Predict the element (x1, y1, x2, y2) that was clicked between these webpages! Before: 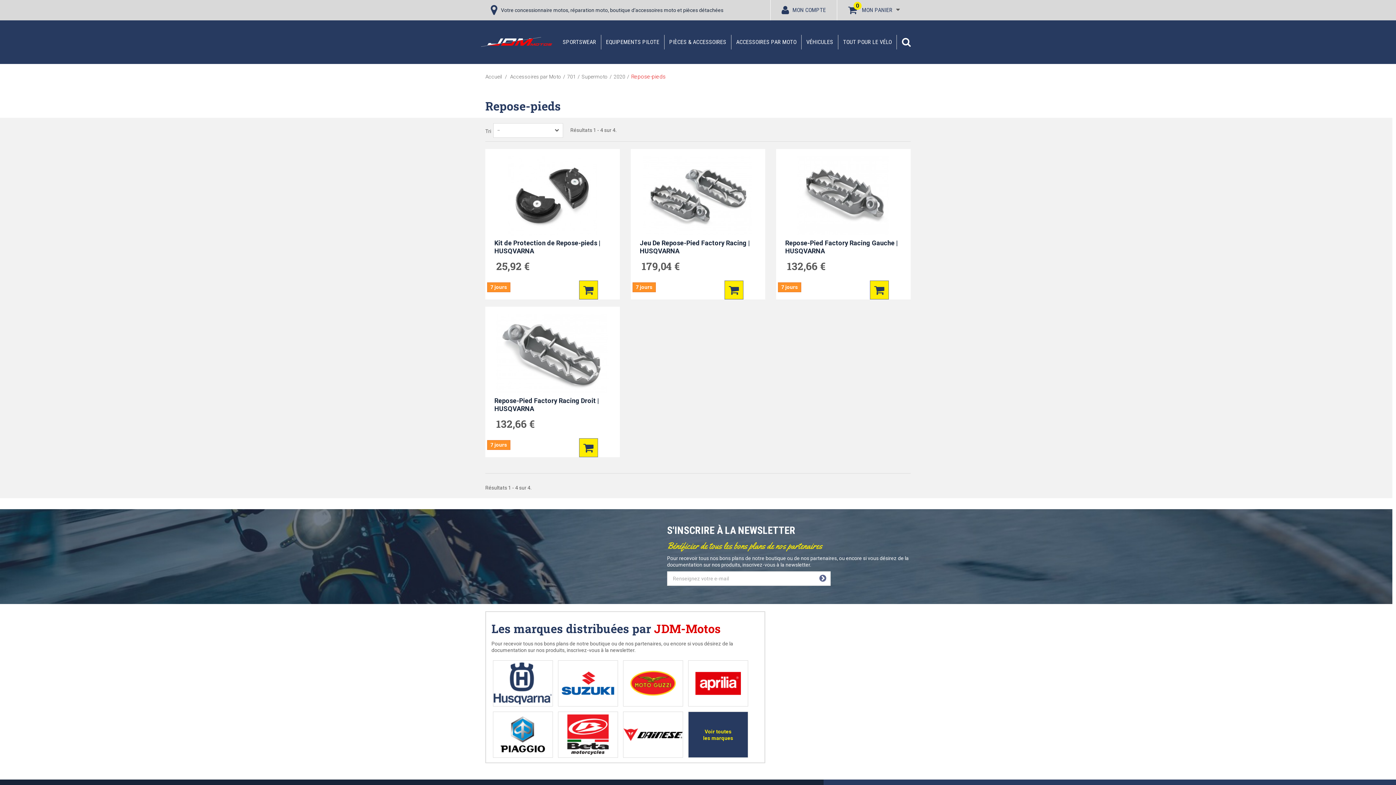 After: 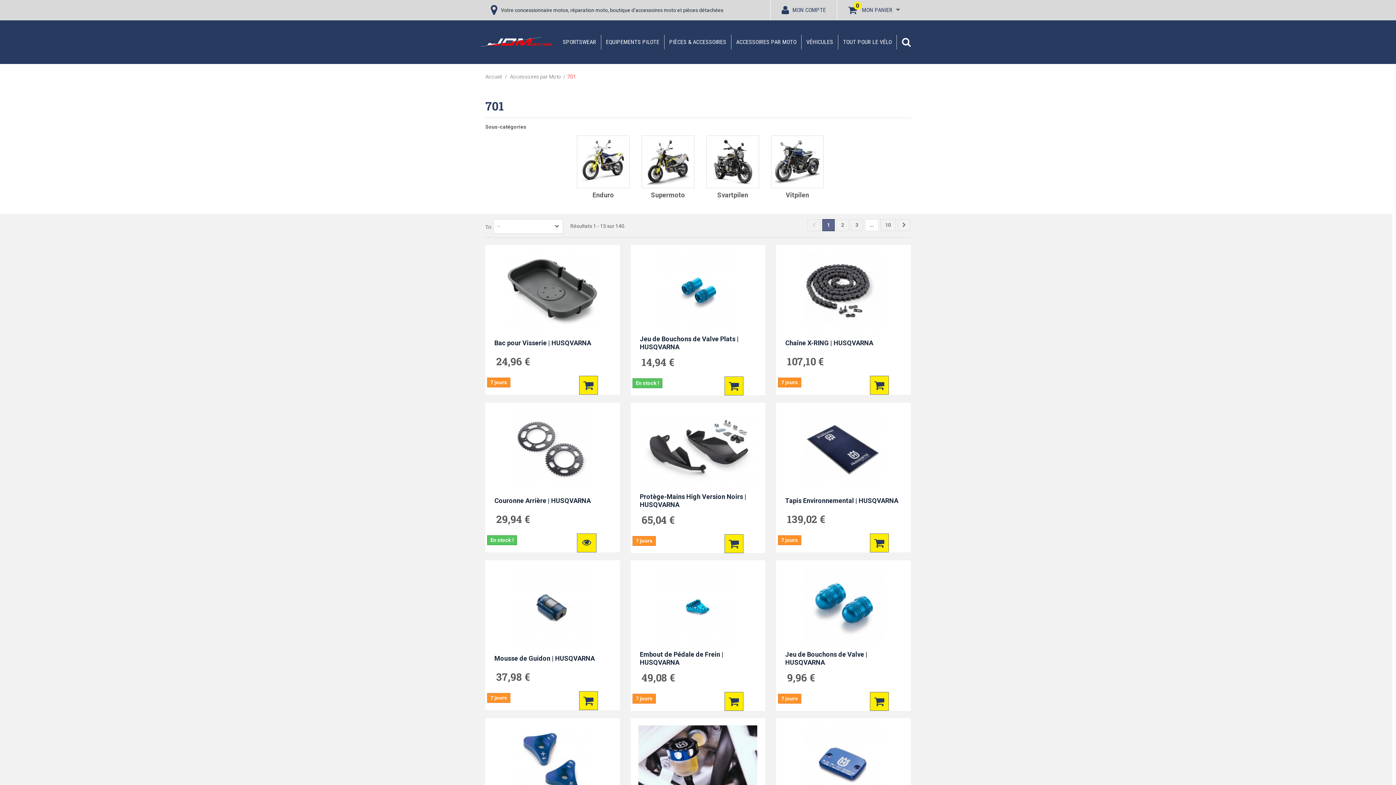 Action: label: 701 bbox: (567, 73, 576, 79)